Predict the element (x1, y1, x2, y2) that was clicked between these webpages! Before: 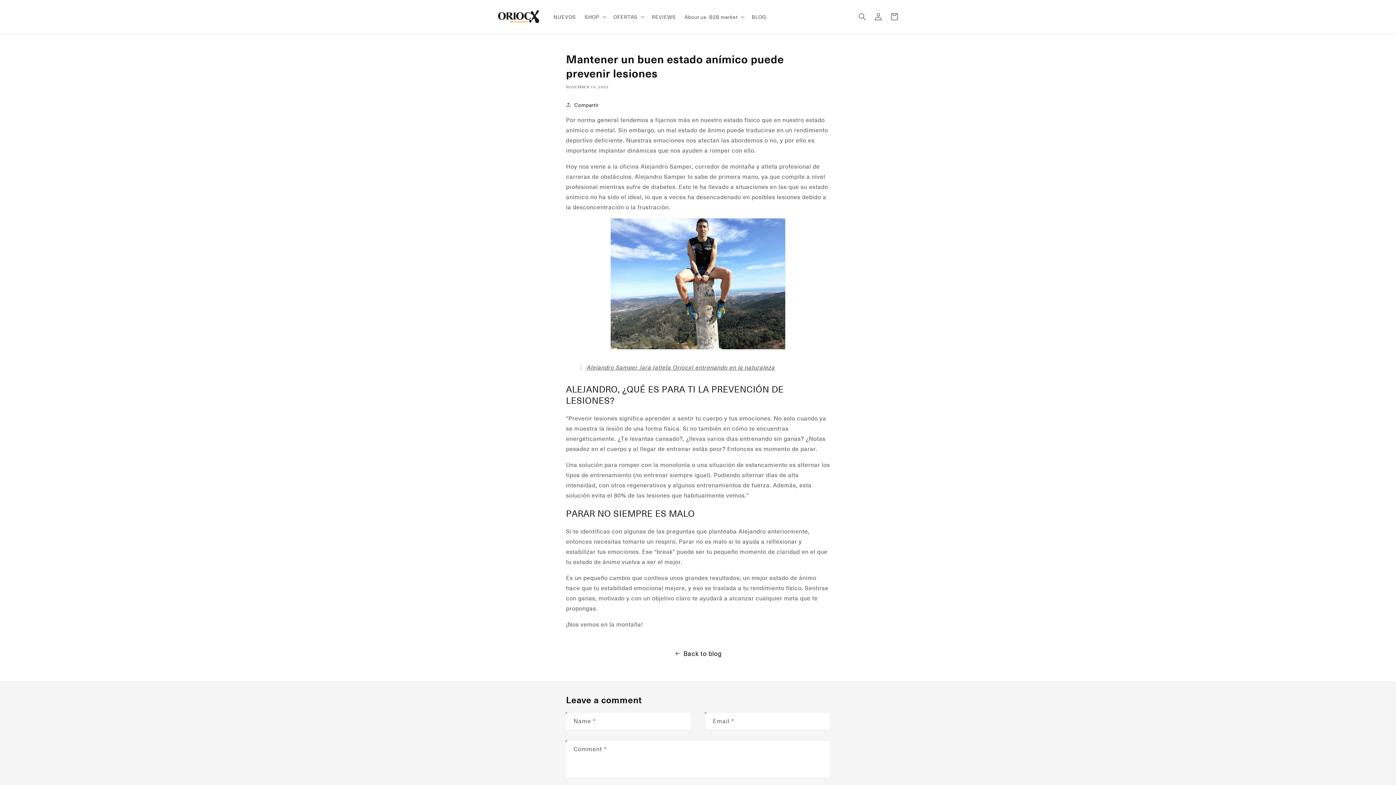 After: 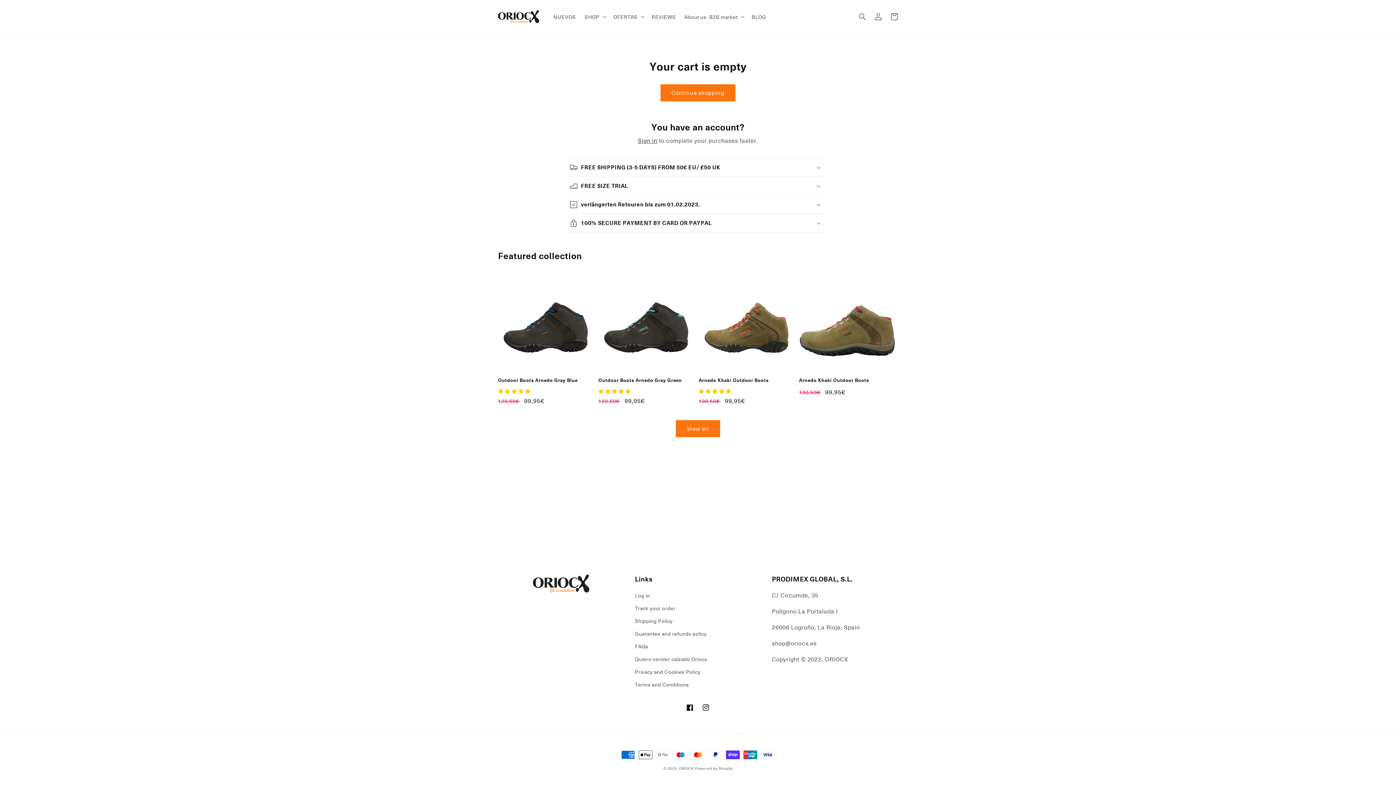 Action: bbox: (886, 8, 902, 24) label: Trolley